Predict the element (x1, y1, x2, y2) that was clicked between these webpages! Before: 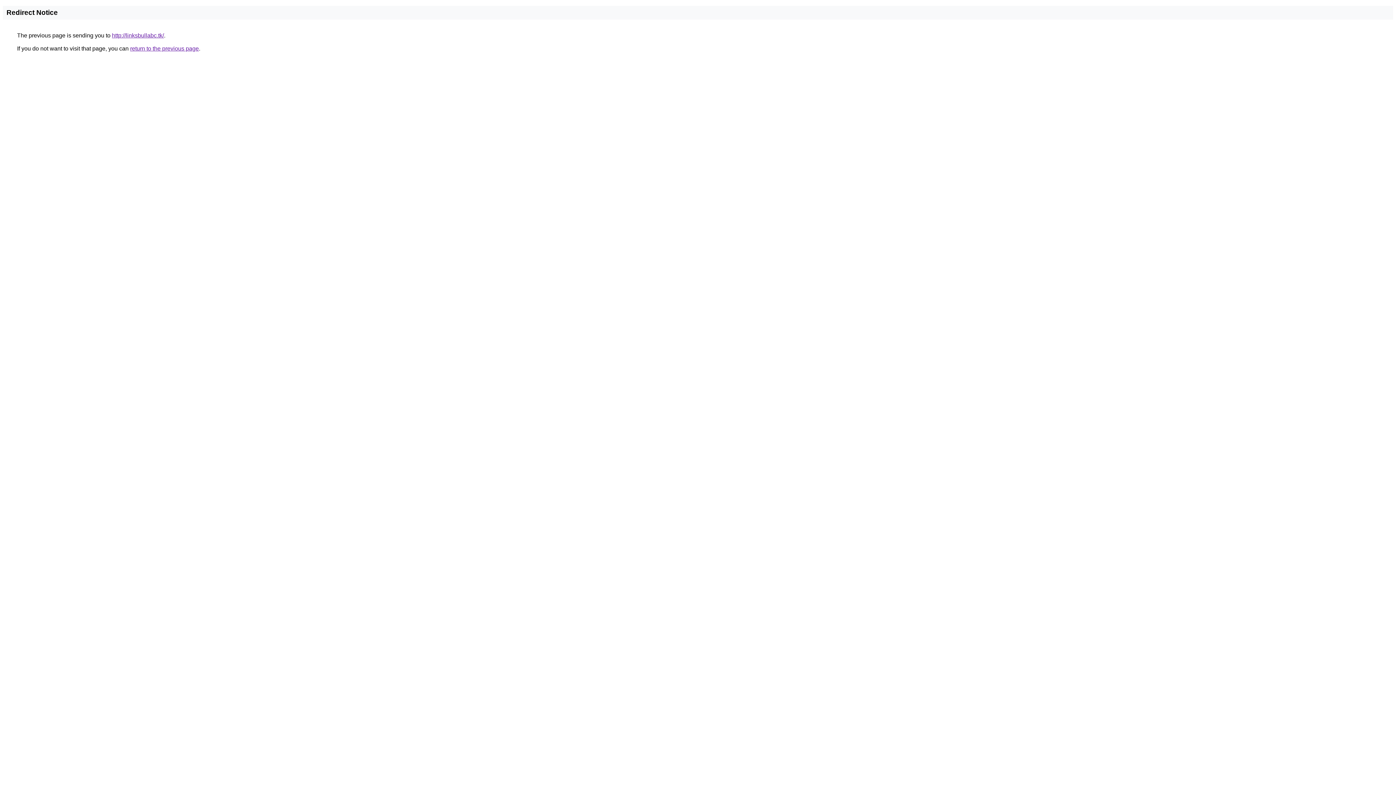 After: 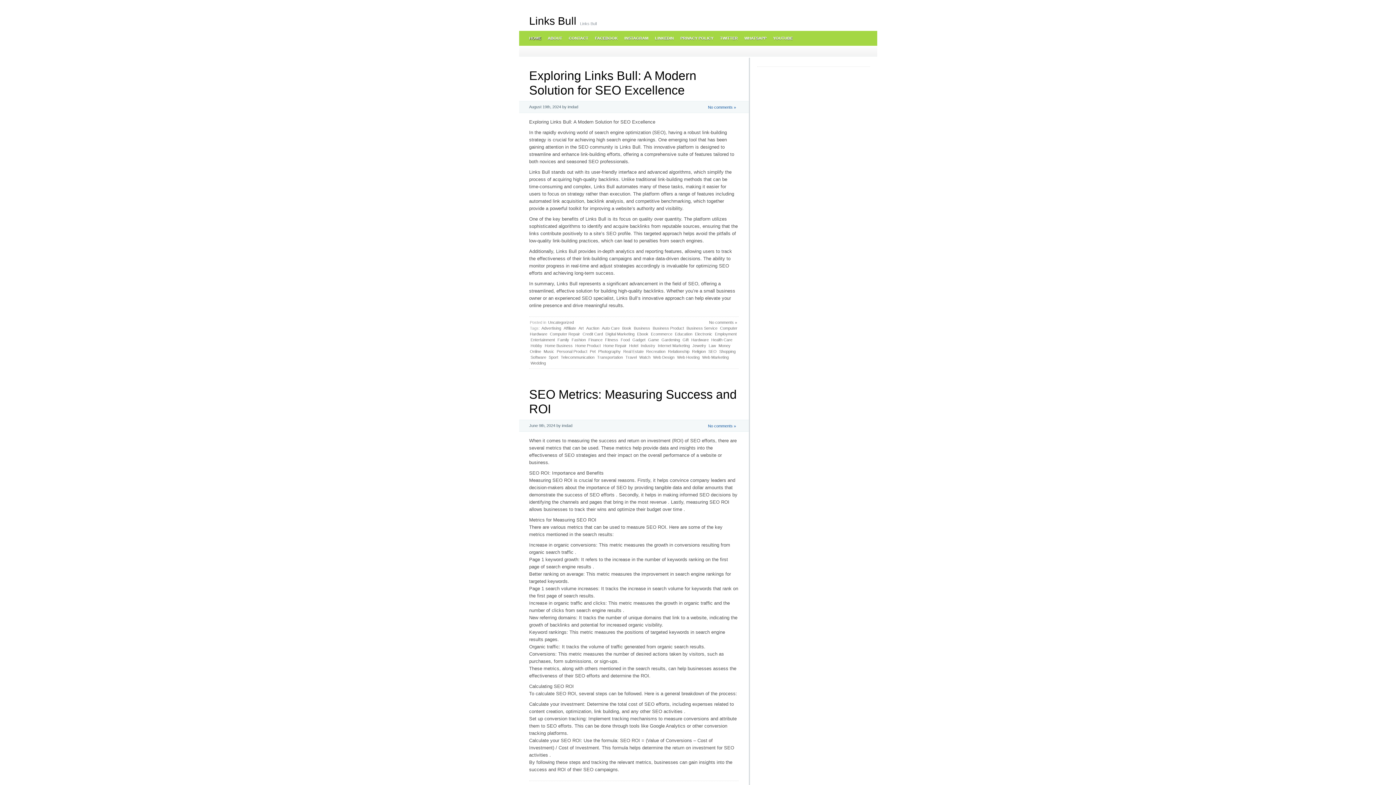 Action: label: http://linksbullabc.tk/ bbox: (112, 32, 164, 38)